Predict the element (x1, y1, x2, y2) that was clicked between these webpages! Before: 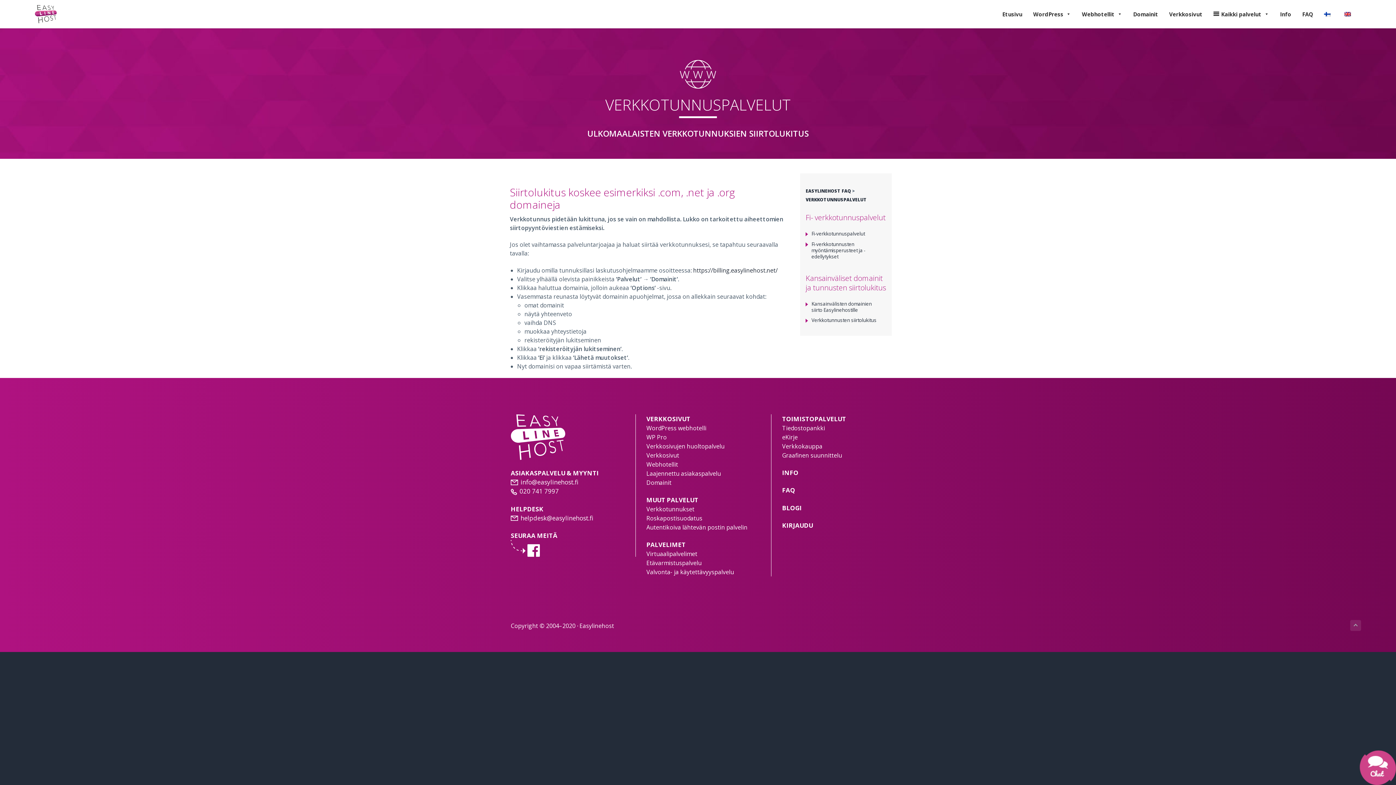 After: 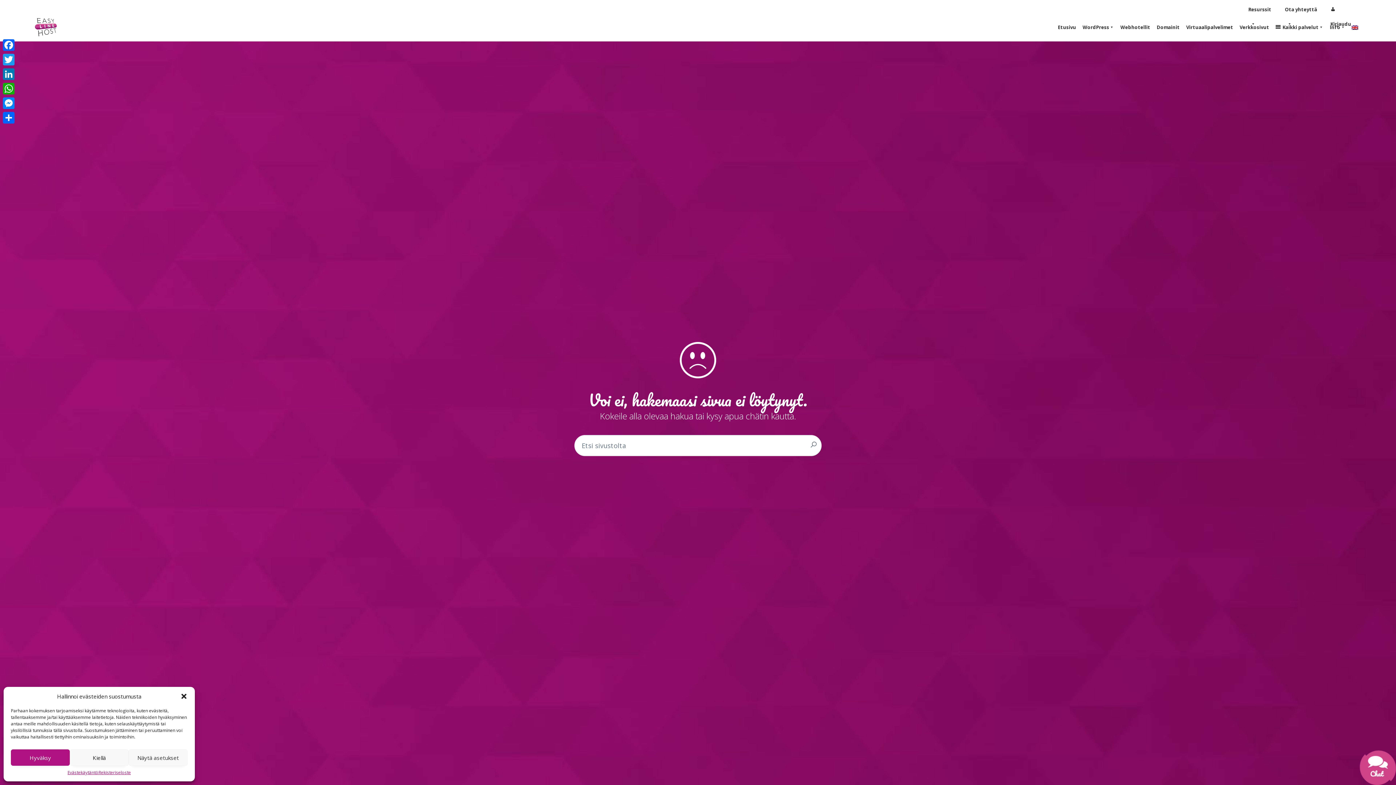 Action: bbox: (782, 432, 797, 441) label: eKirje